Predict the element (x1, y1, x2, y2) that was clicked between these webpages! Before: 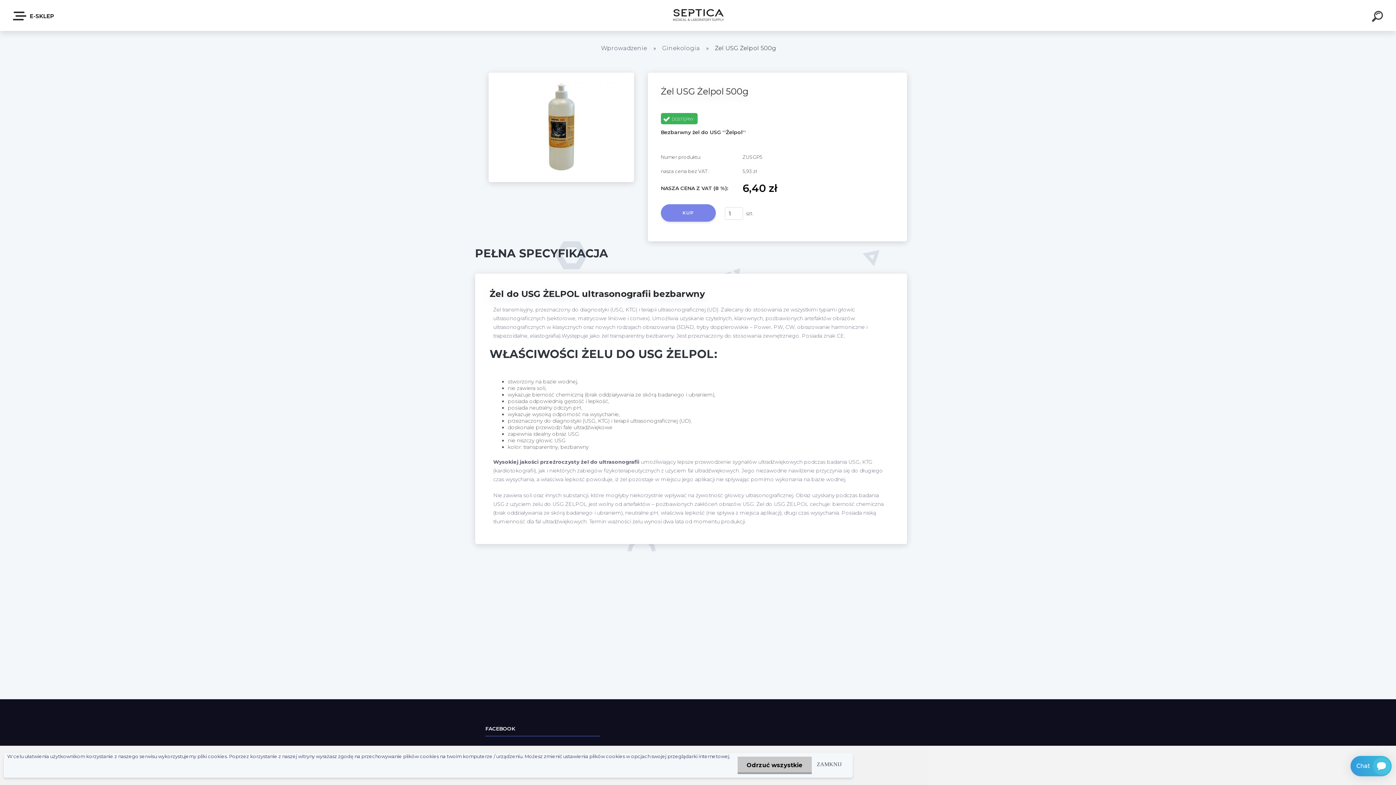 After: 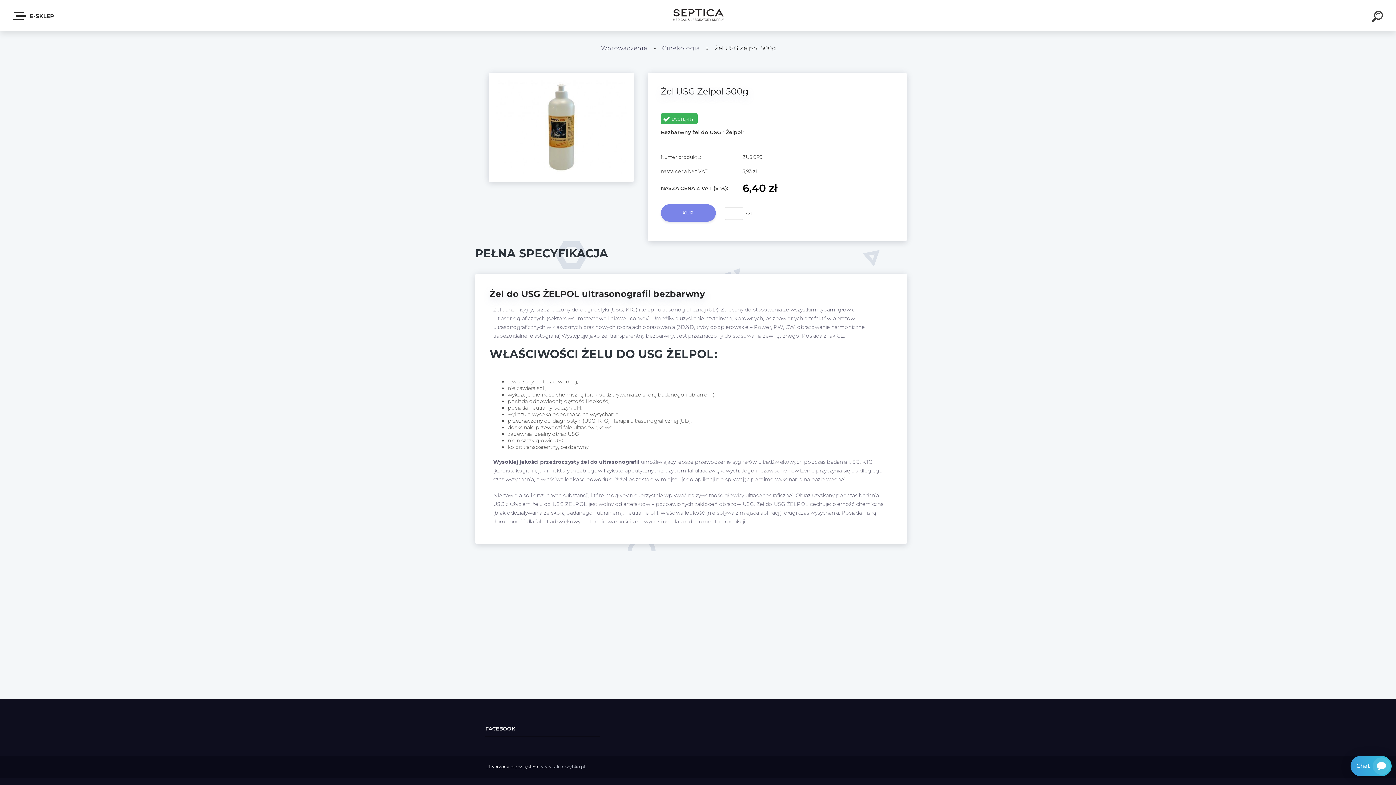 Action: label: ZAMKNIJ bbox: (813, 757, 845, 772)